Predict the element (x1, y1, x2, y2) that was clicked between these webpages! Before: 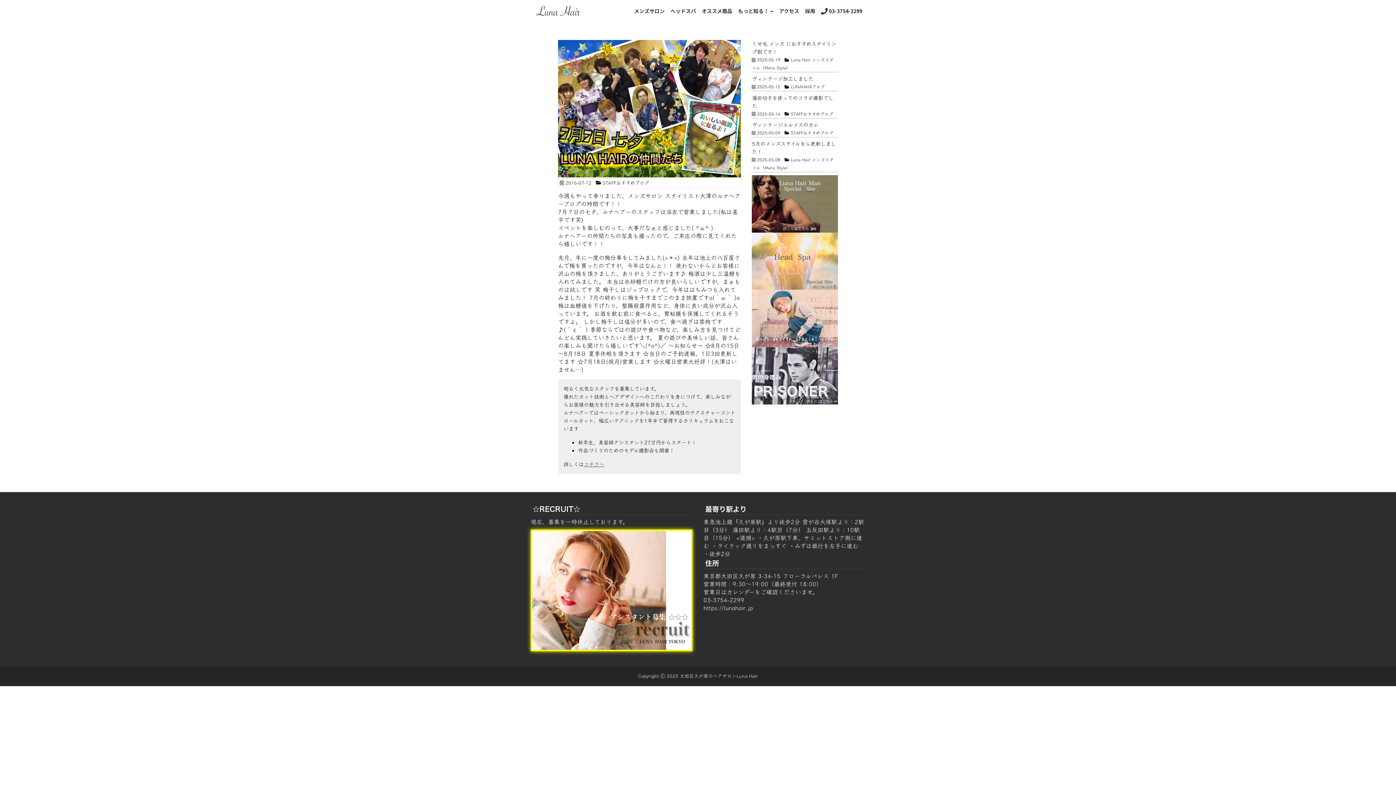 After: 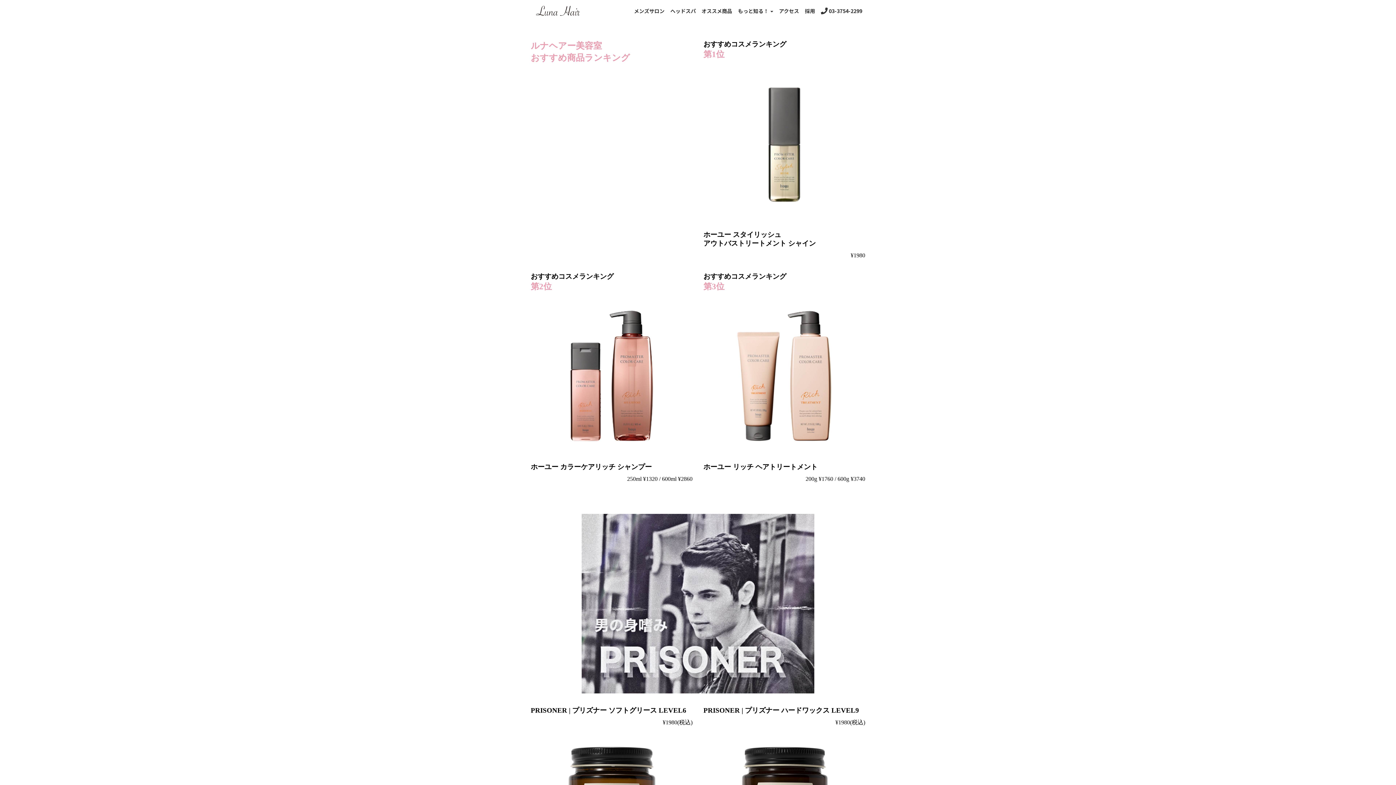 Action: label: オススメ商品 bbox: (700, 4, 734, 17)